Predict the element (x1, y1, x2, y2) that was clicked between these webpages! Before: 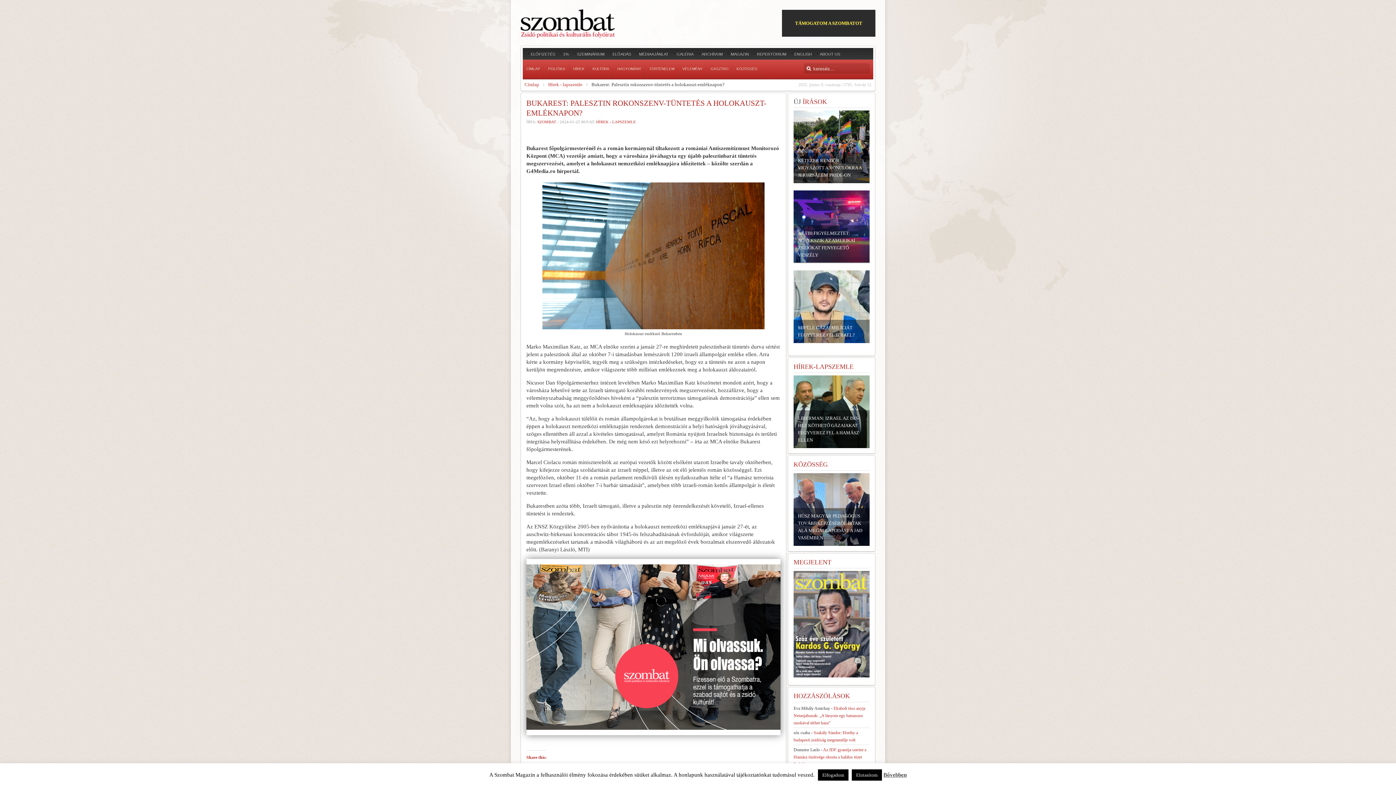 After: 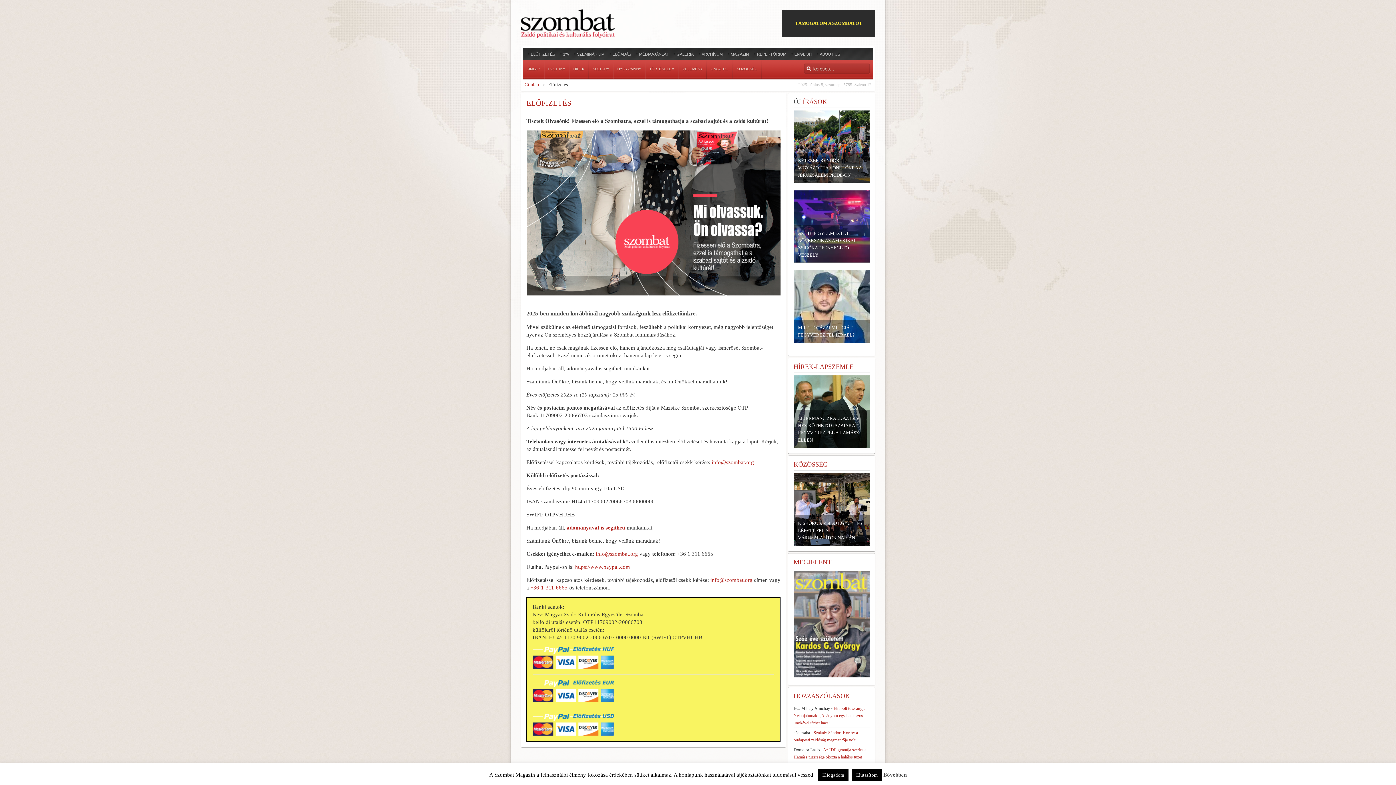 Action: bbox: (530, 50, 555, 57) label: ELŐFIZETÉS